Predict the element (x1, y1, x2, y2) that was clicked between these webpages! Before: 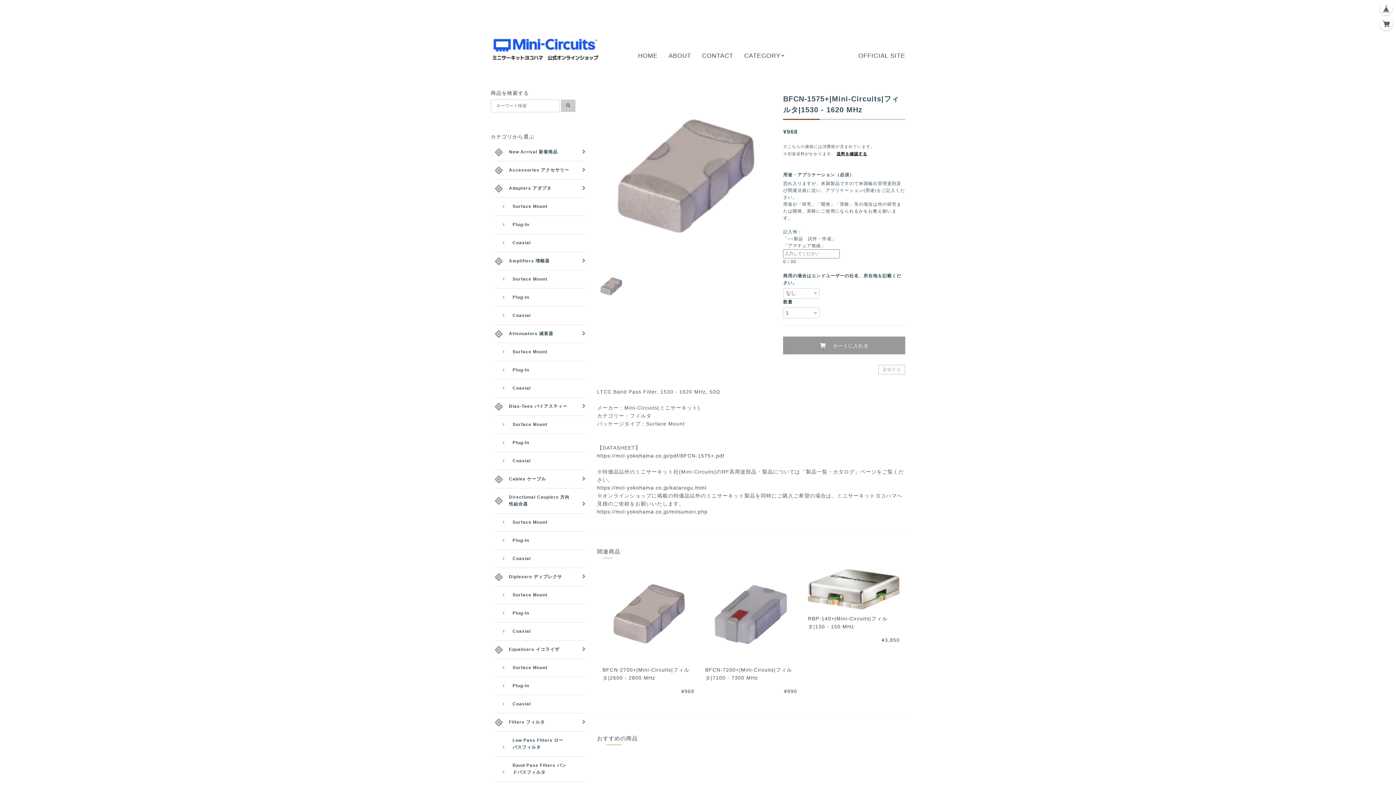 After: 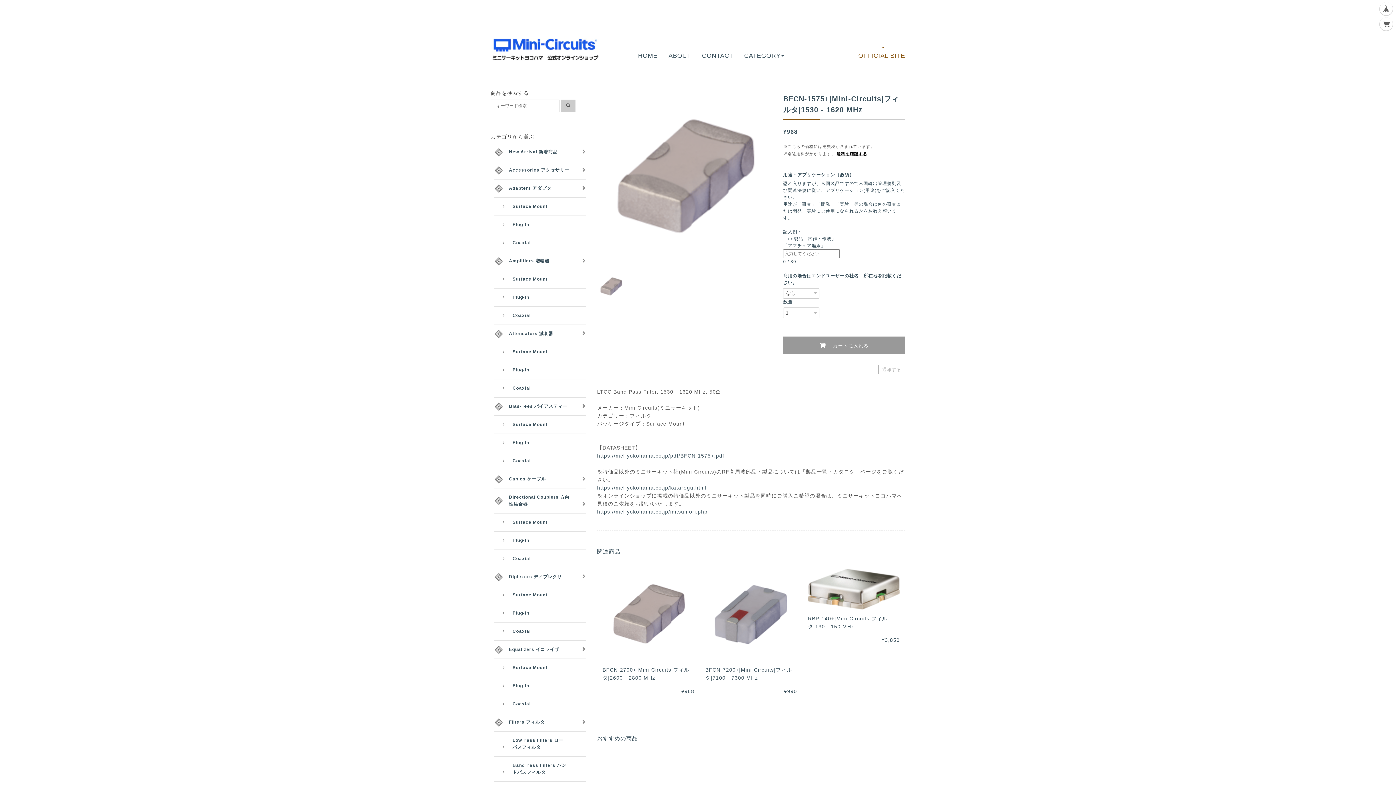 Action: label: OFFICIAL SITE bbox: (853, 46, 910, 65)